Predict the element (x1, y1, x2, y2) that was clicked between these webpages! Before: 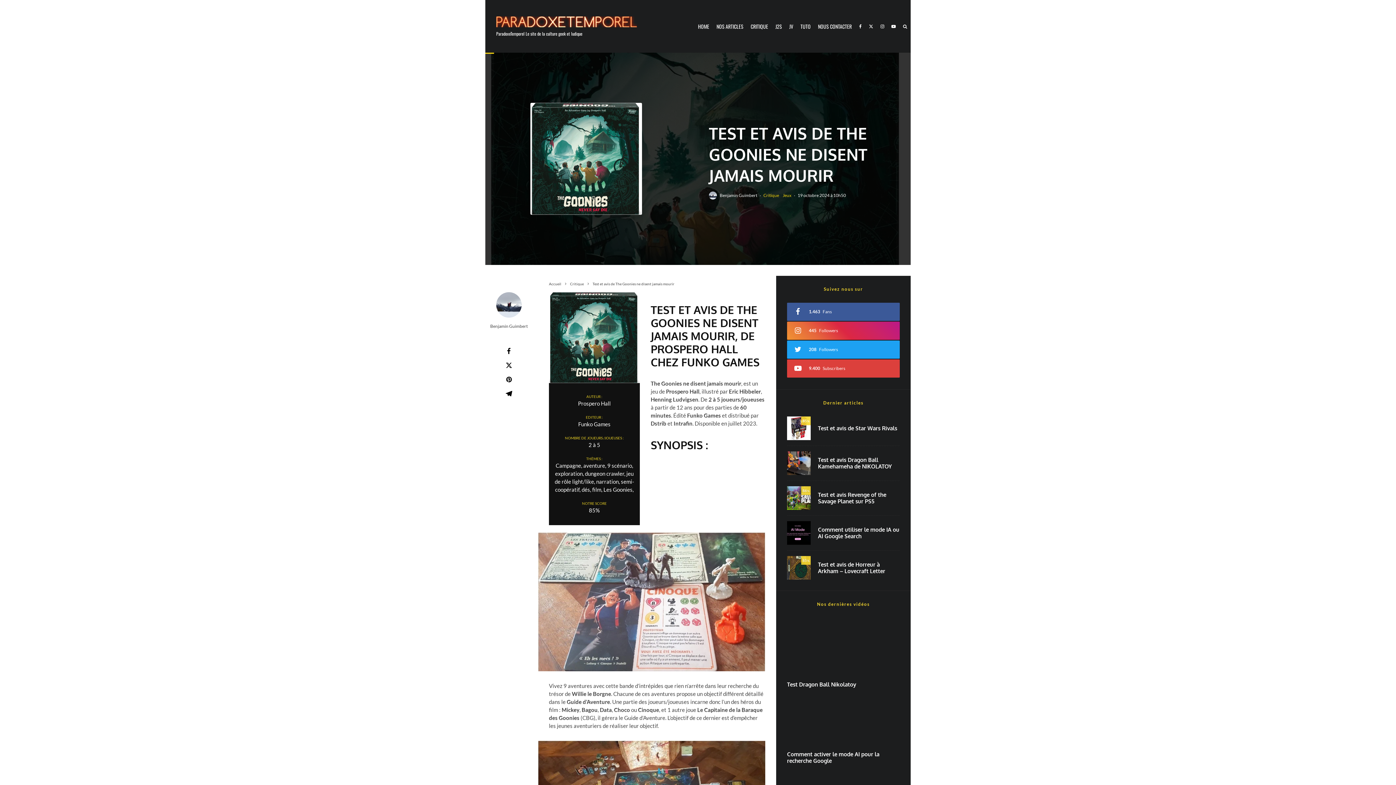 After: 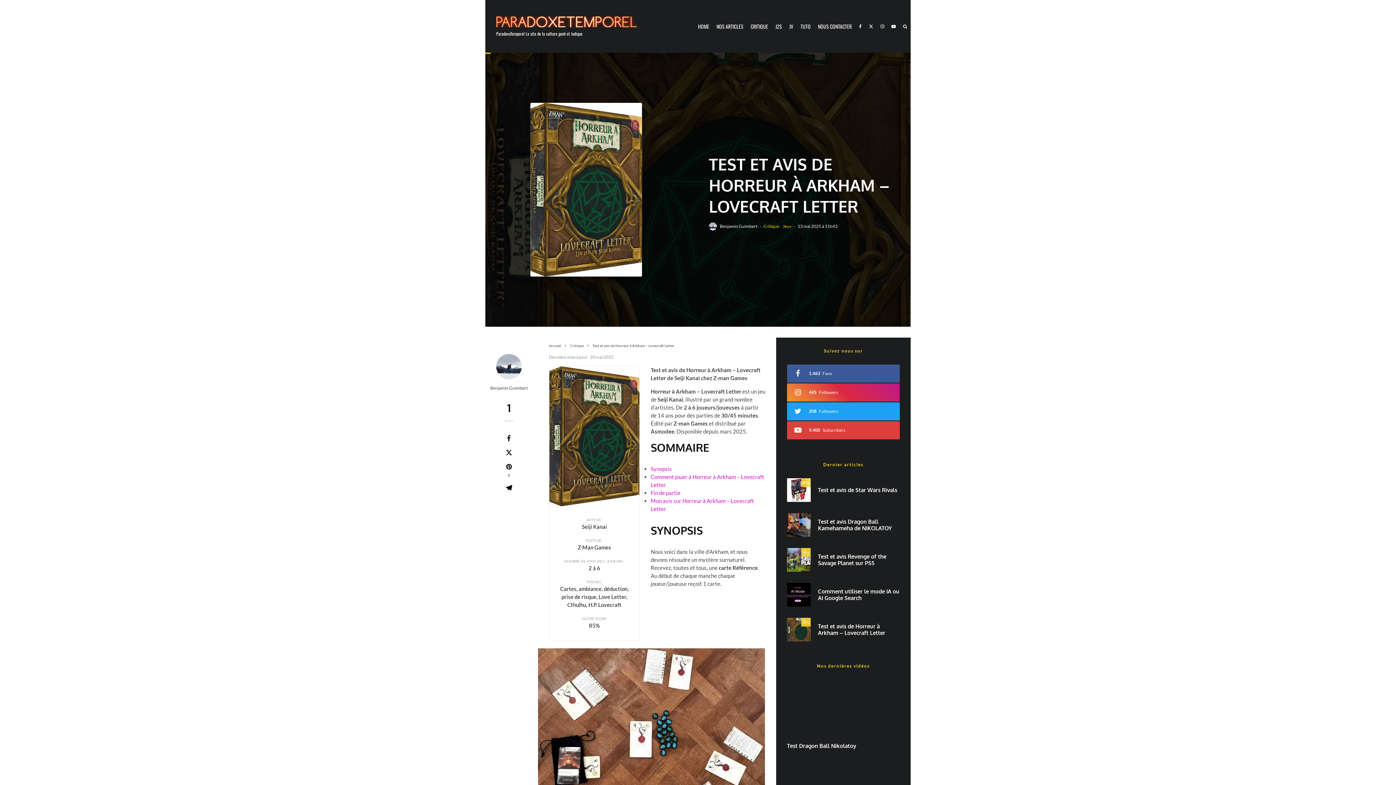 Action: bbox: (818, 561, 900, 574) label: Test et avis de Horreur à Arkham – Lovecraft Letter